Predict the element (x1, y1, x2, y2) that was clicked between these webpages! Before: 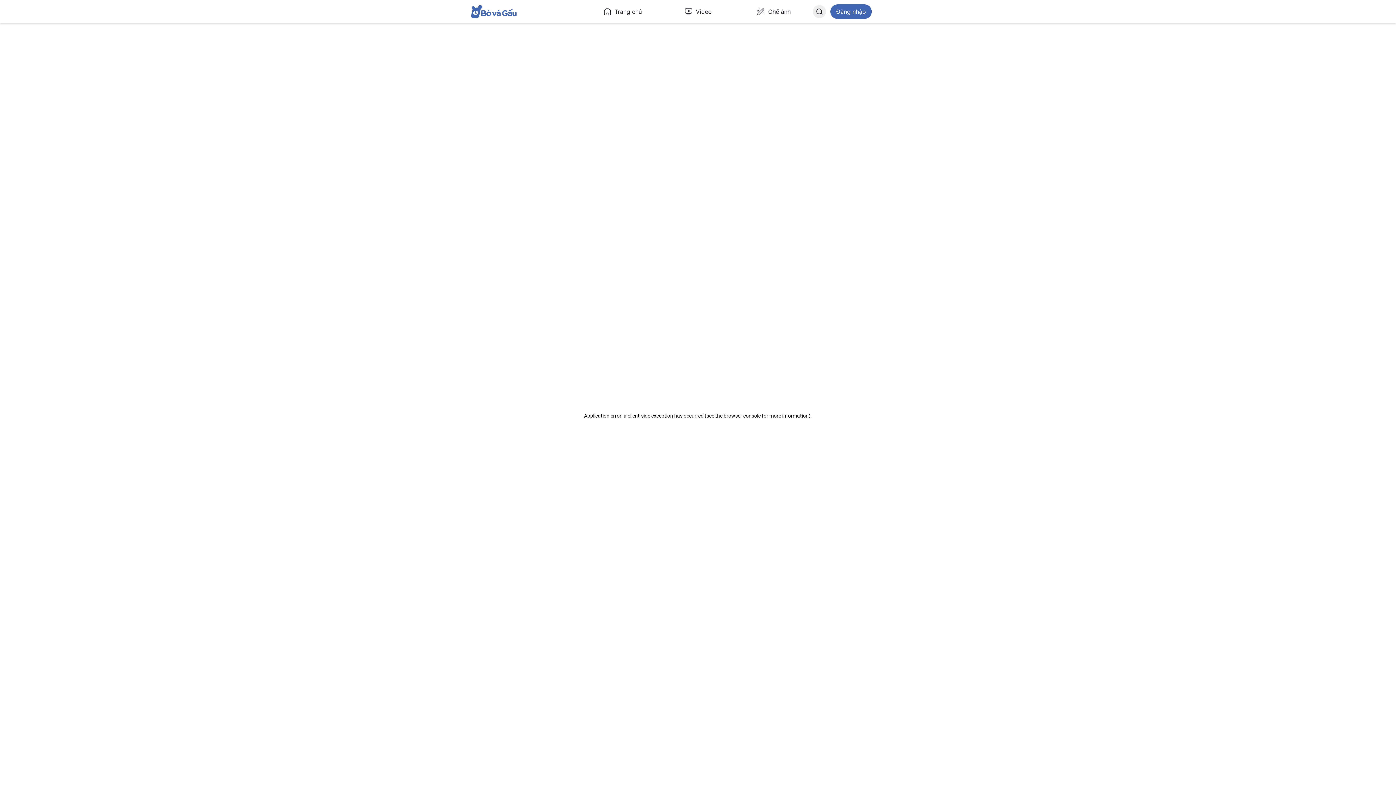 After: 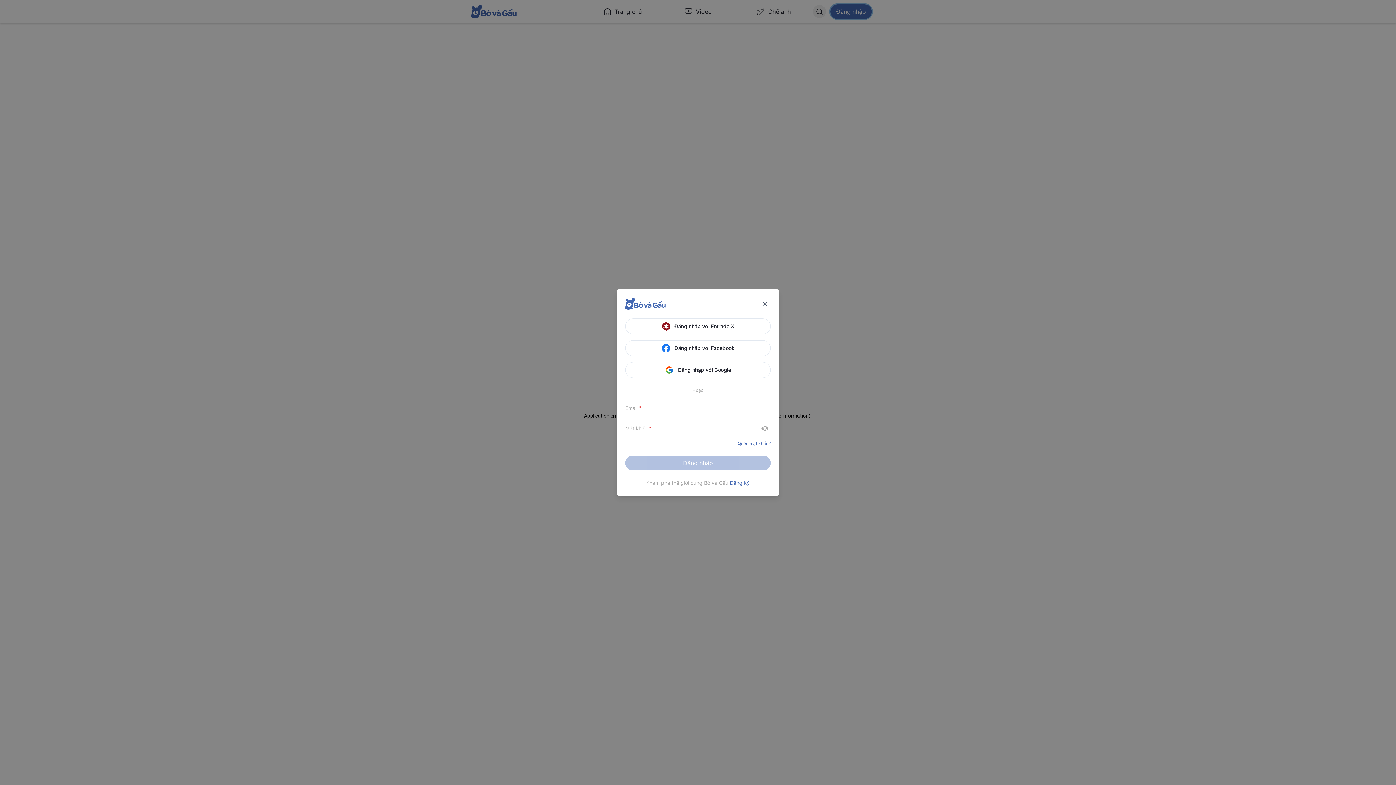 Action: bbox: (830, 4, 872, 18) label: Đăng nhập